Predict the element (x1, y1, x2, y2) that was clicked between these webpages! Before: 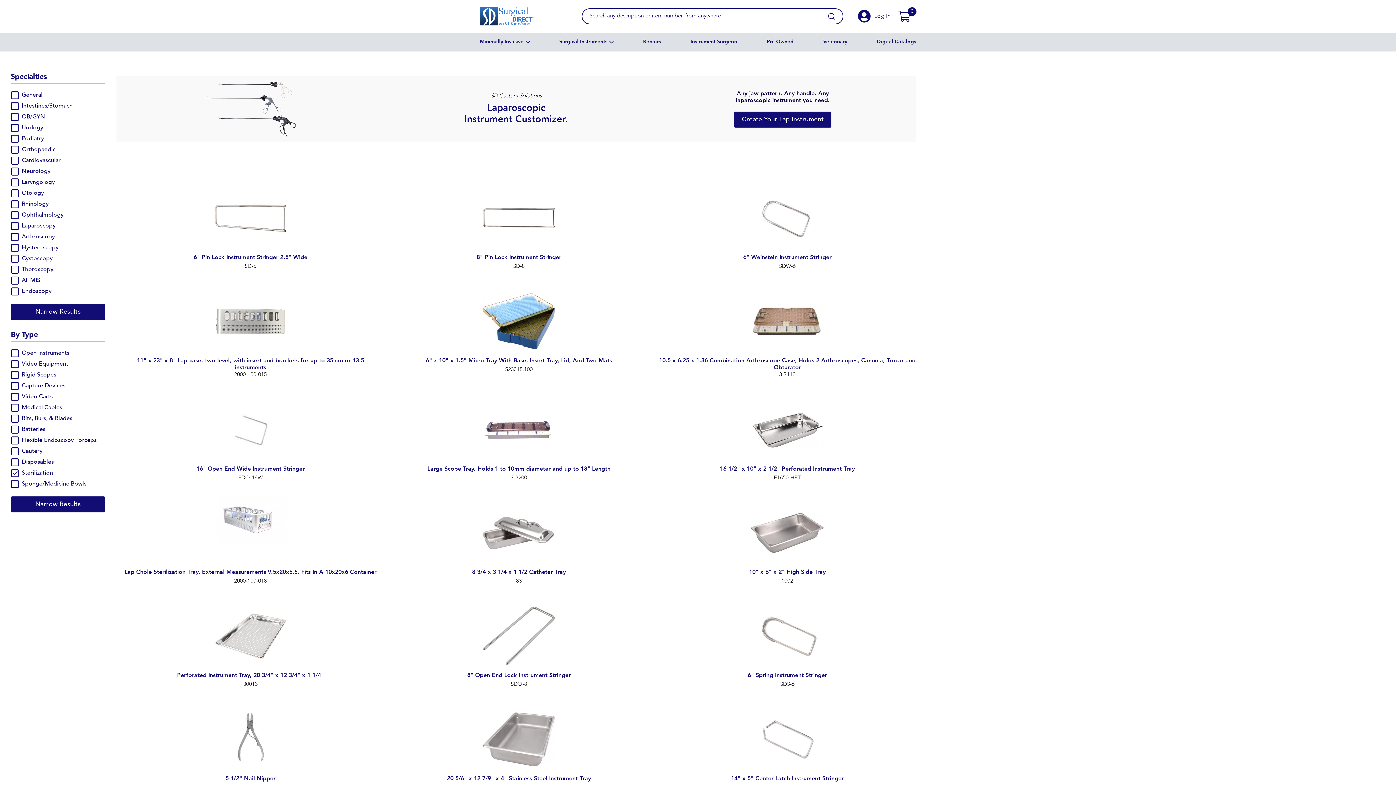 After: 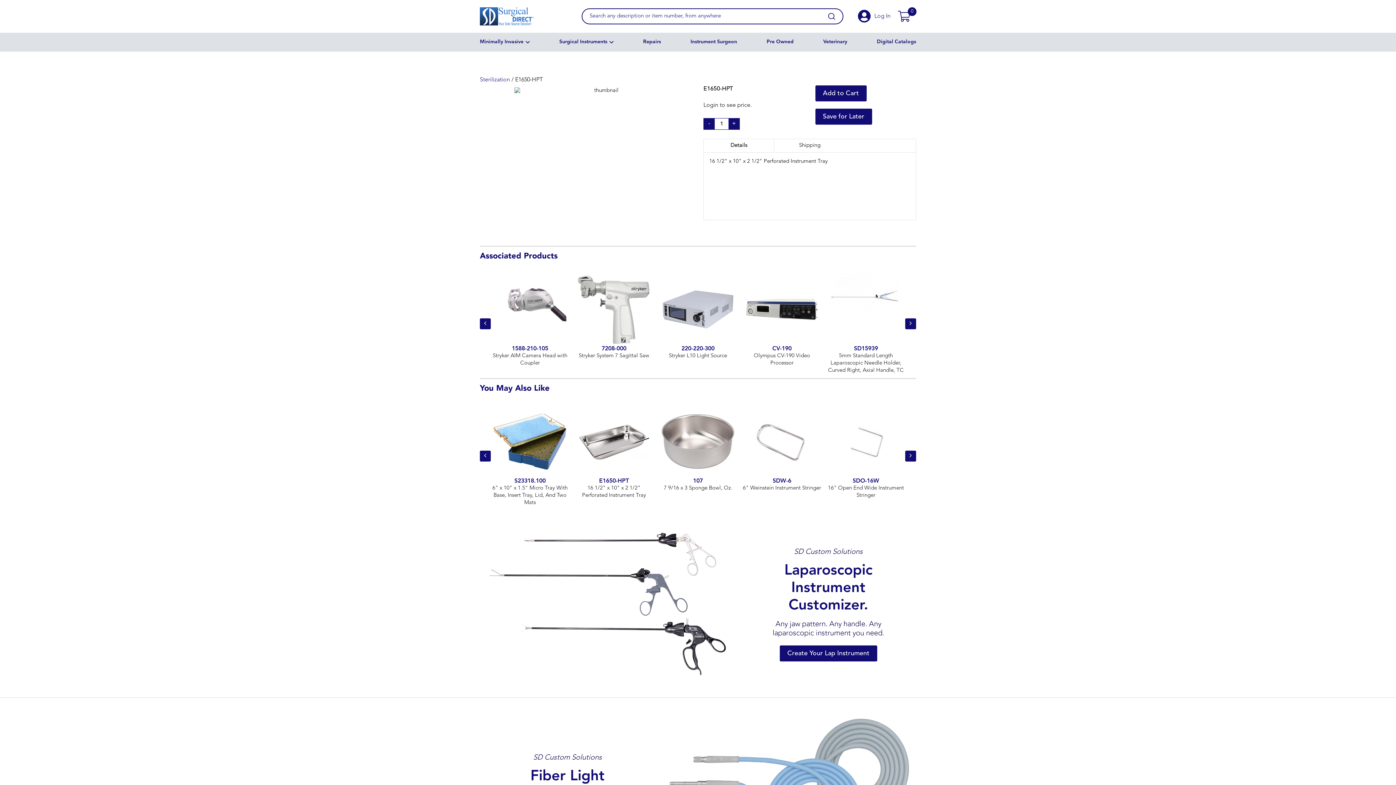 Action: bbox: (658, 474, 916, 482) label: E1650-HPT